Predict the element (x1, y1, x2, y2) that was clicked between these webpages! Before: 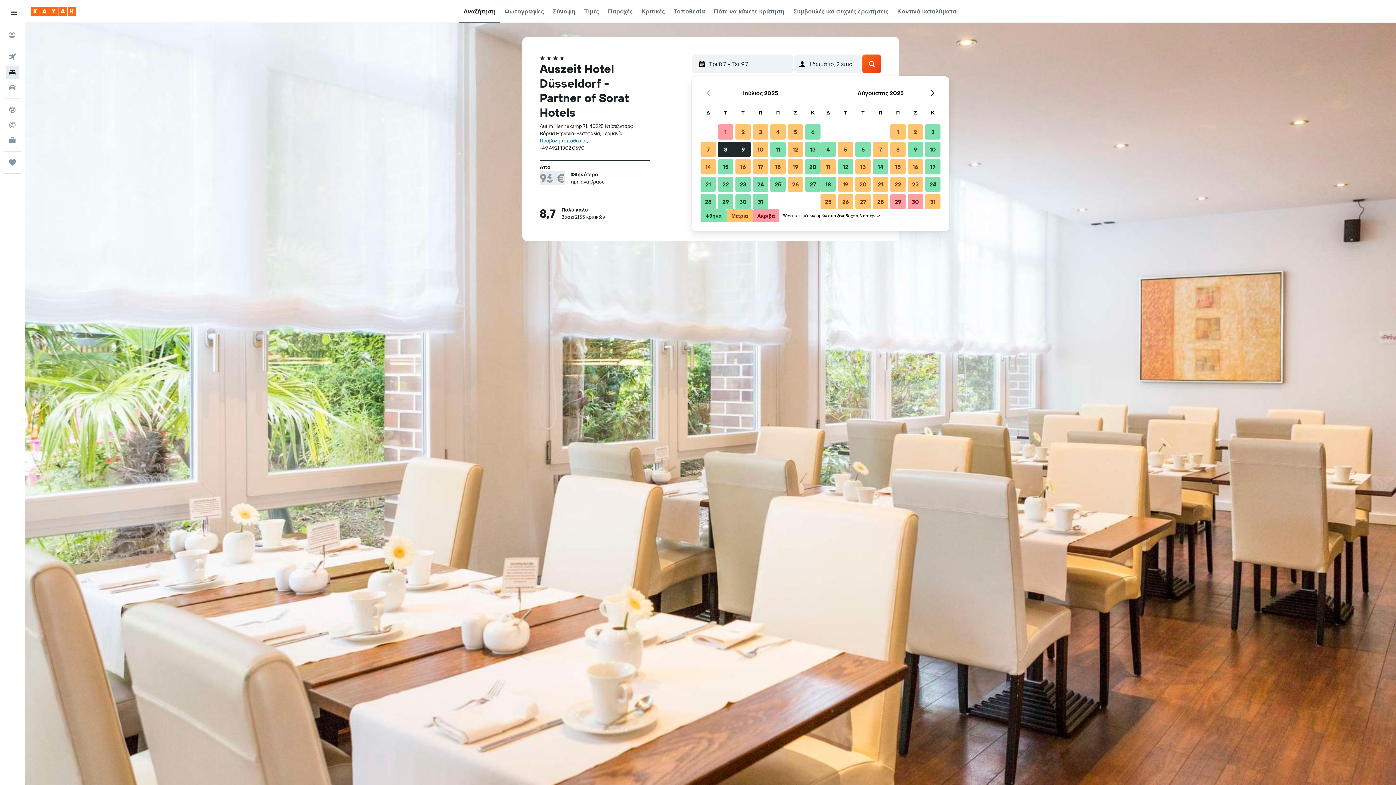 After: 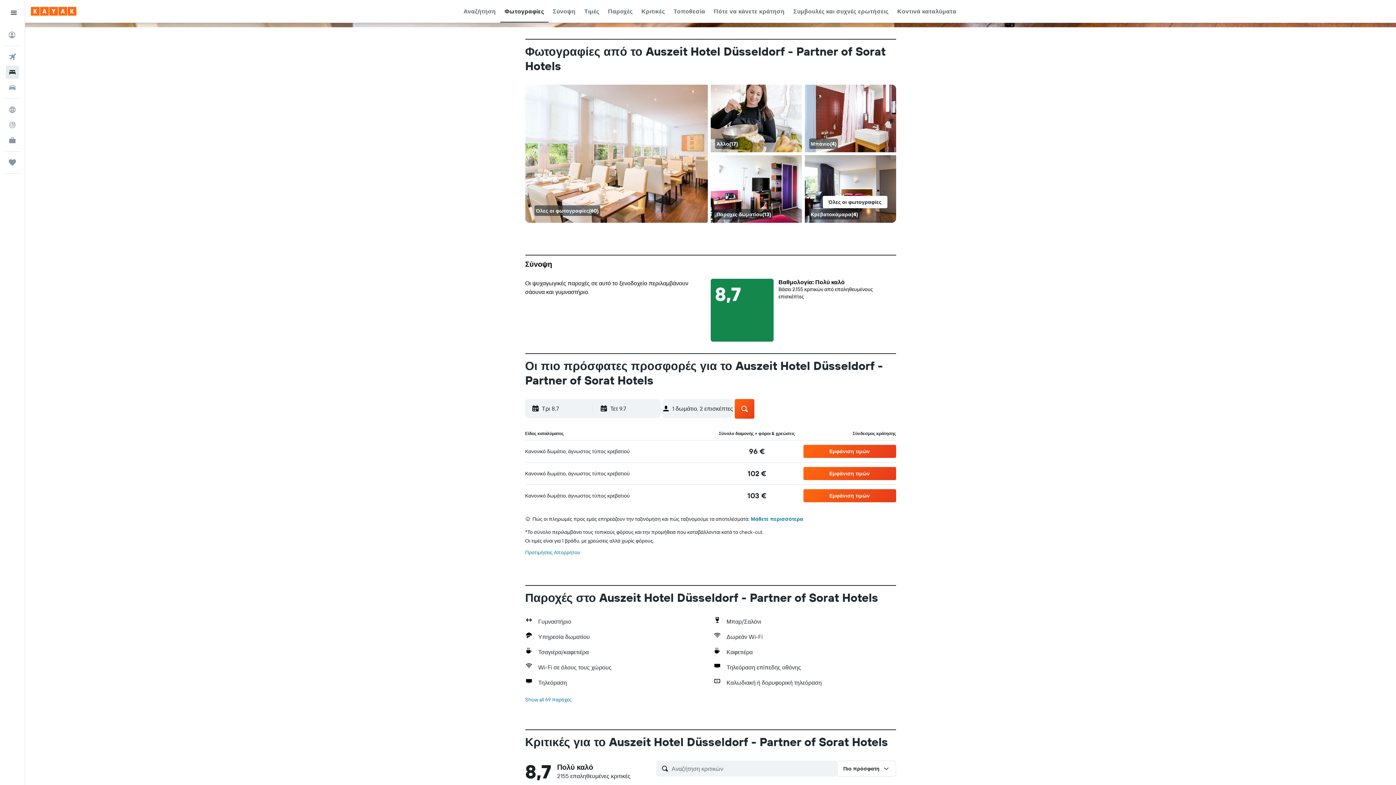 Action: label: Φωτογραφίες bbox: (504, 0, 544, 22)